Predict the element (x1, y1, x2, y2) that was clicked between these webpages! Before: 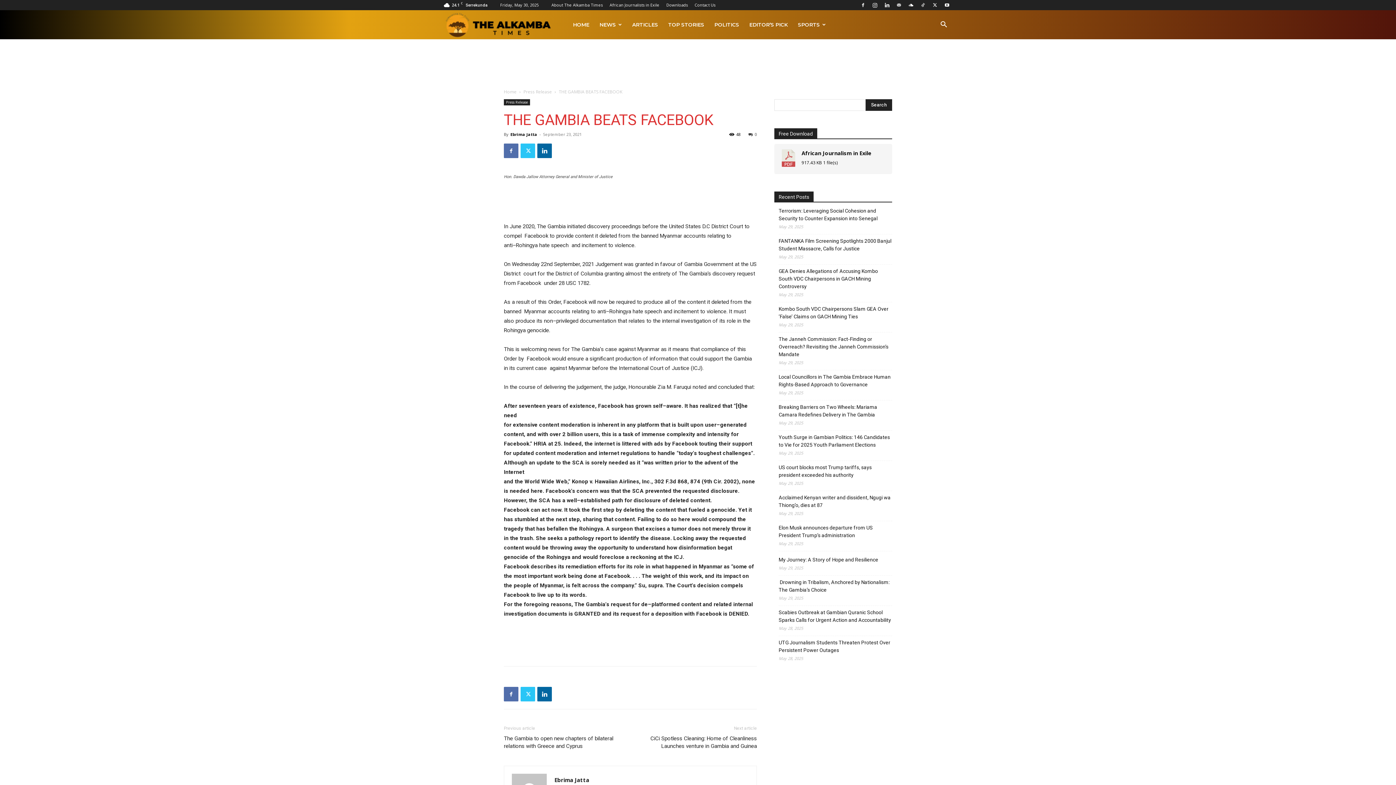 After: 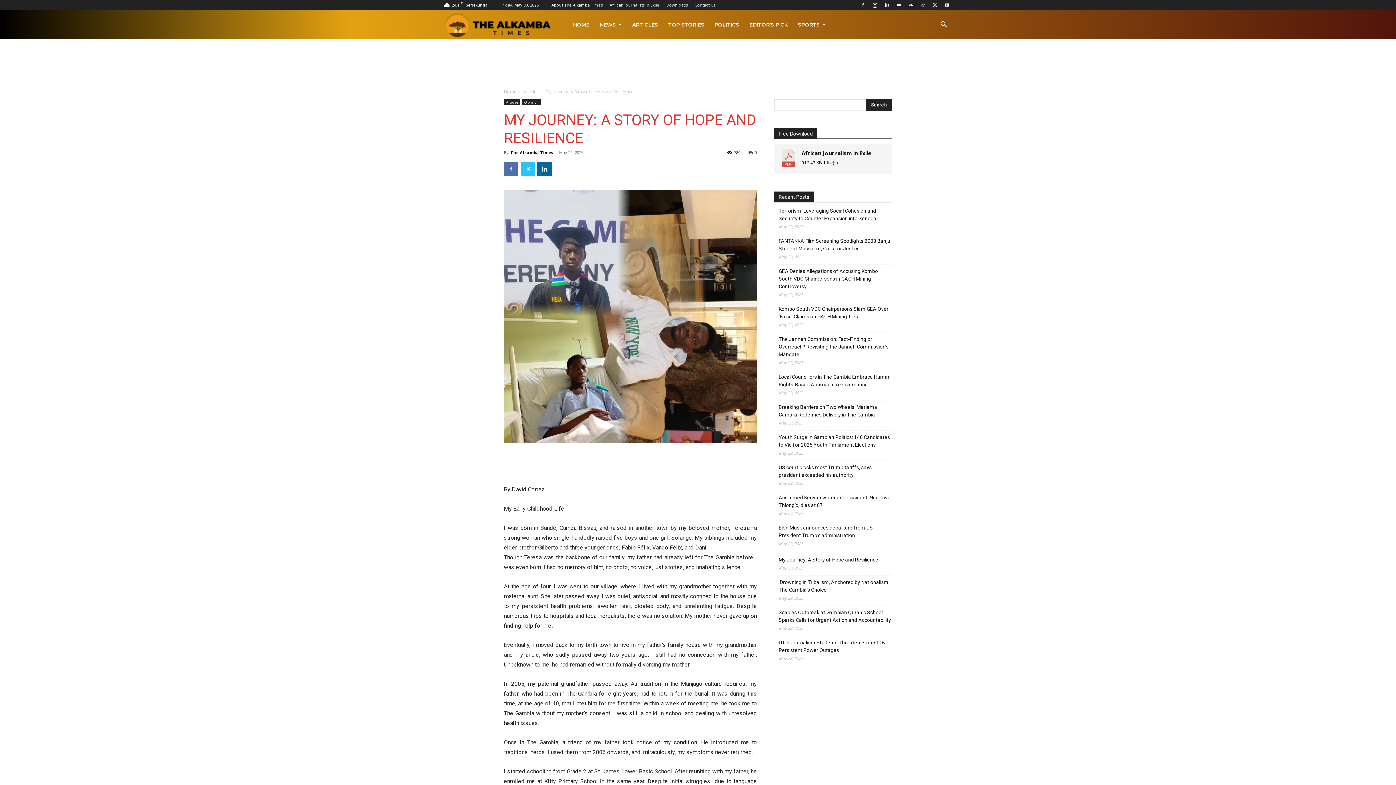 Action: bbox: (778, 556, 878, 564) label: My Journey: A Story of Hope and Resilience